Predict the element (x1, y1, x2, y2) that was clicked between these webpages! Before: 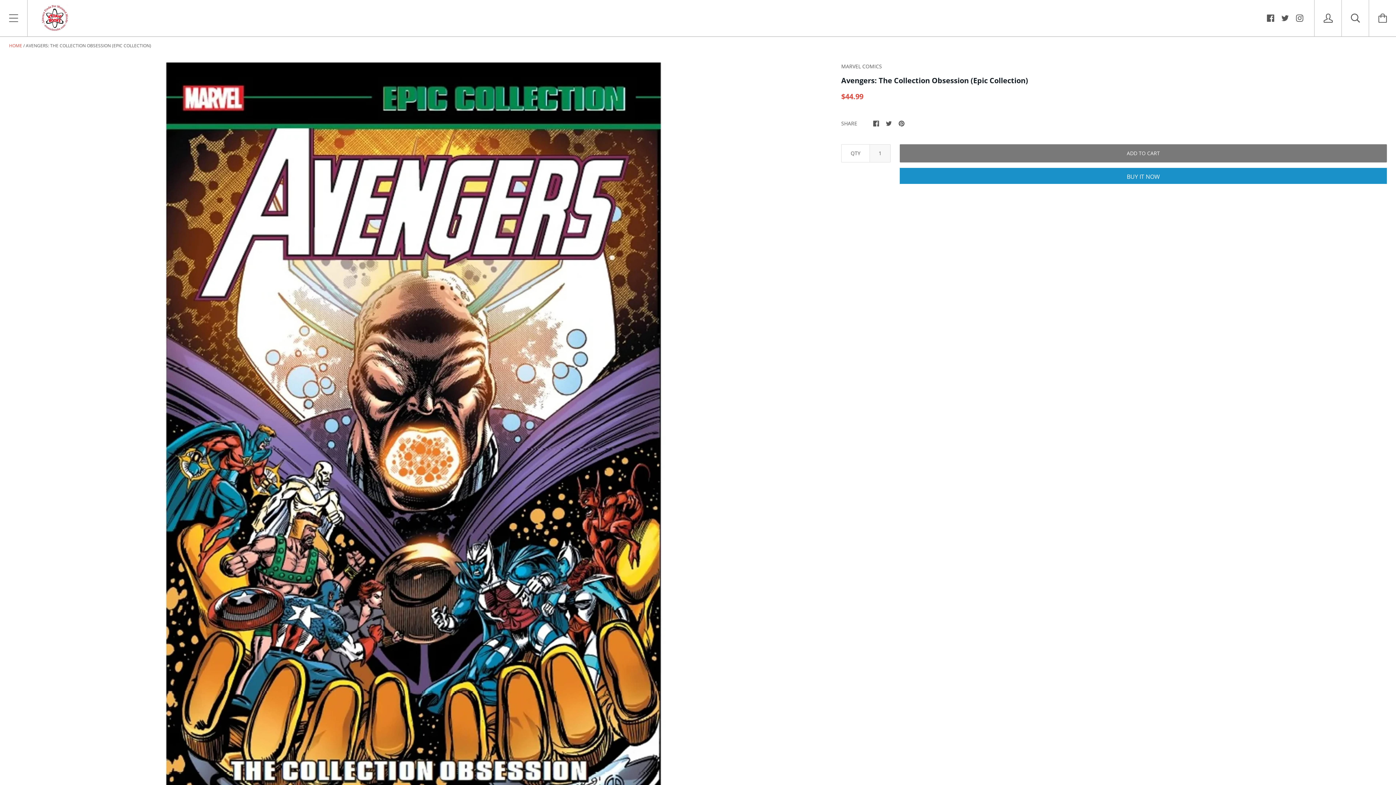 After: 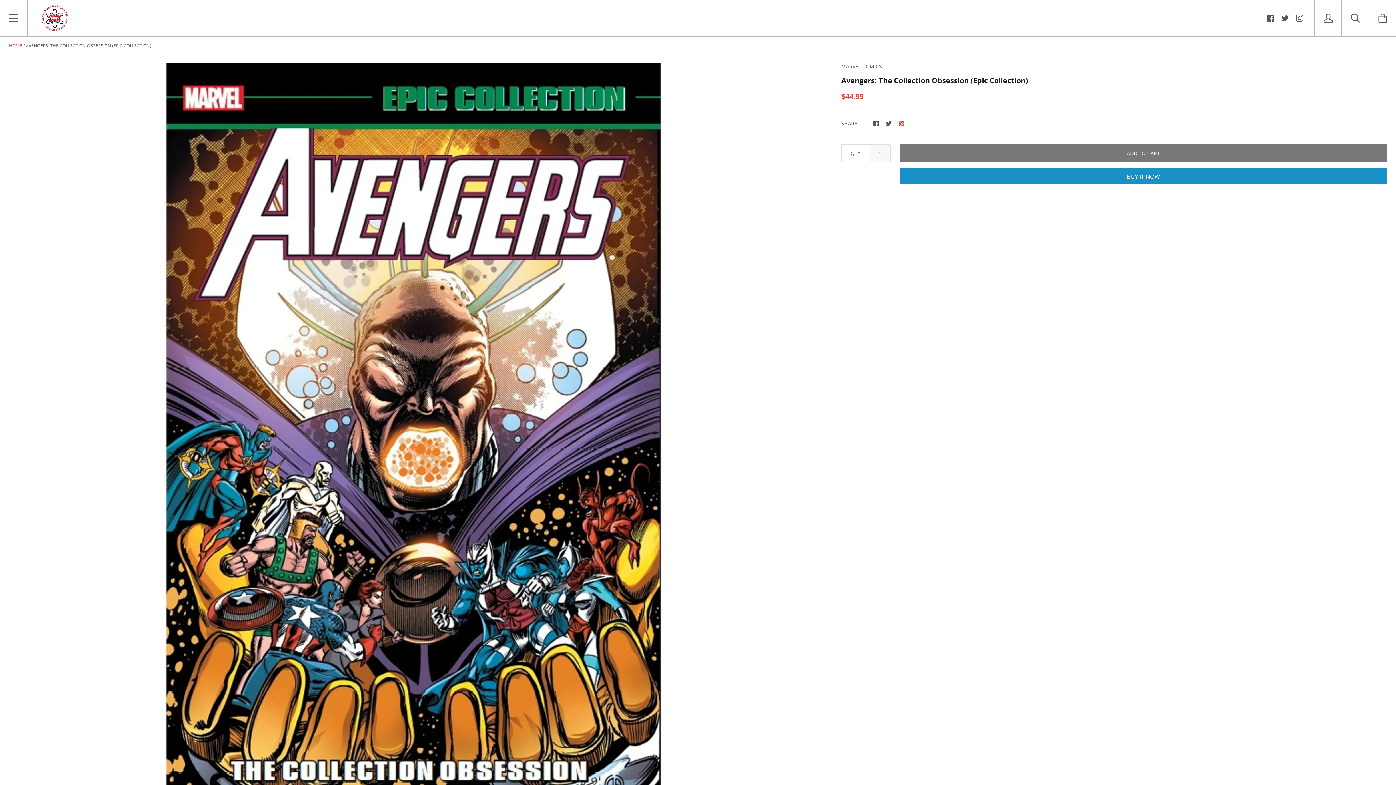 Action: bbox: (898, 119, 904, 127)